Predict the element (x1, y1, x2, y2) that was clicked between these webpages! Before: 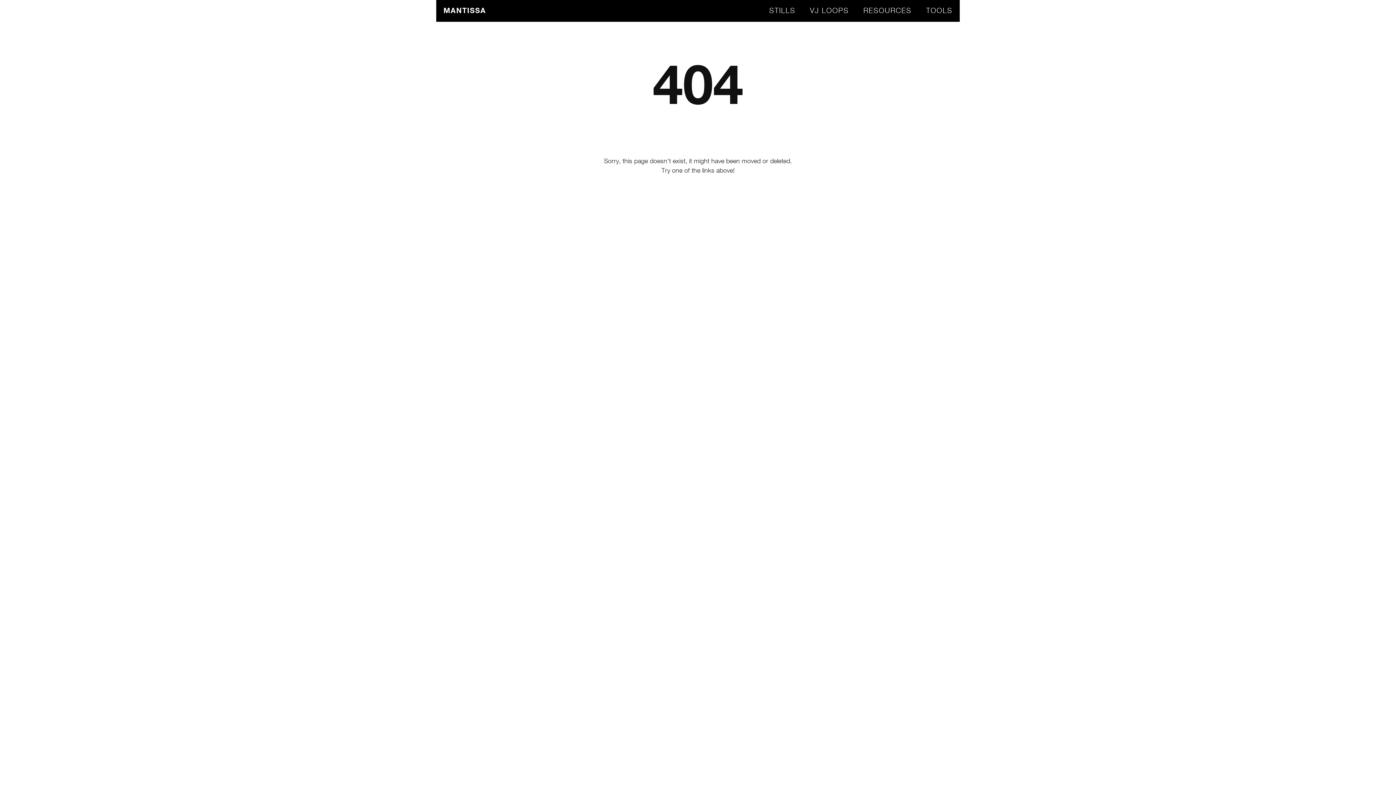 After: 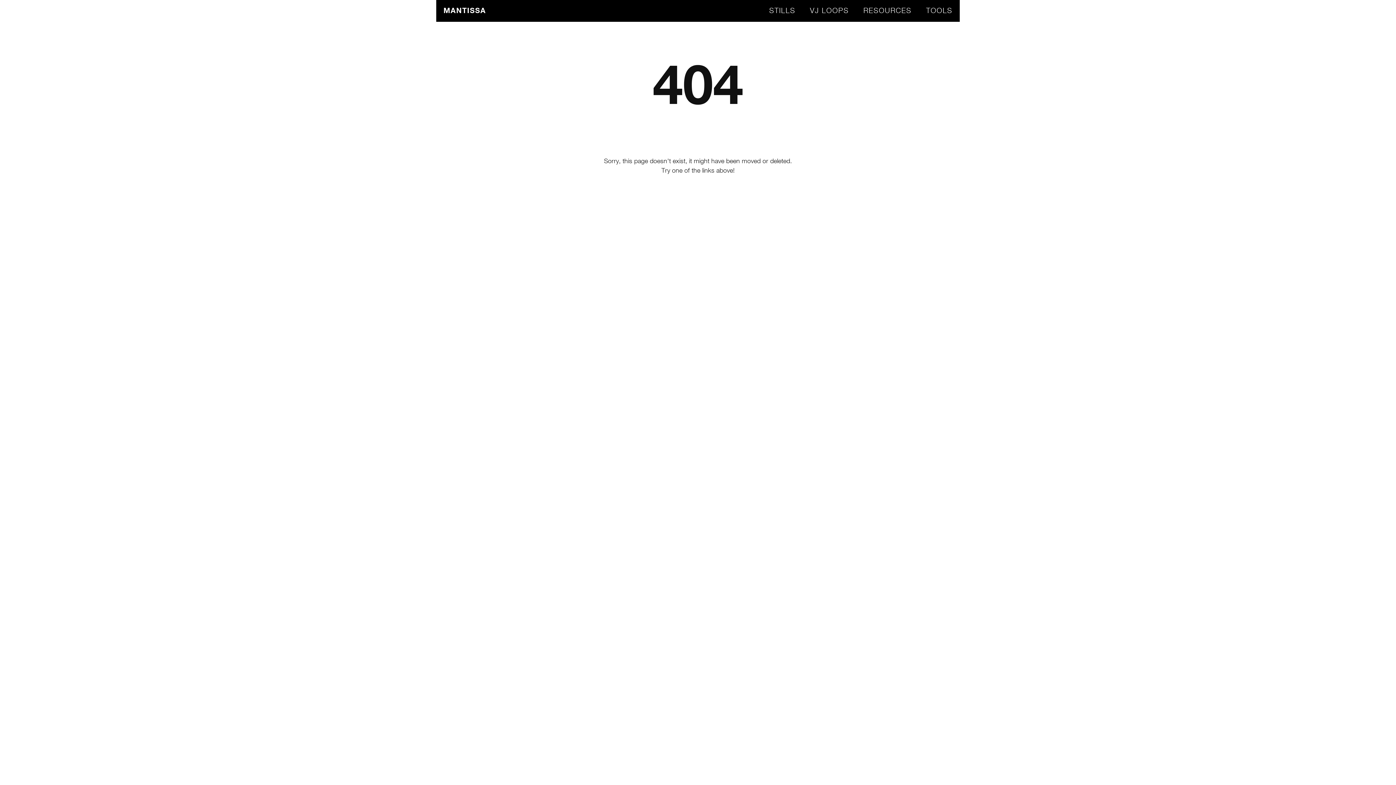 Action: label: STILLS bbox: (762, 0, 802, 21)